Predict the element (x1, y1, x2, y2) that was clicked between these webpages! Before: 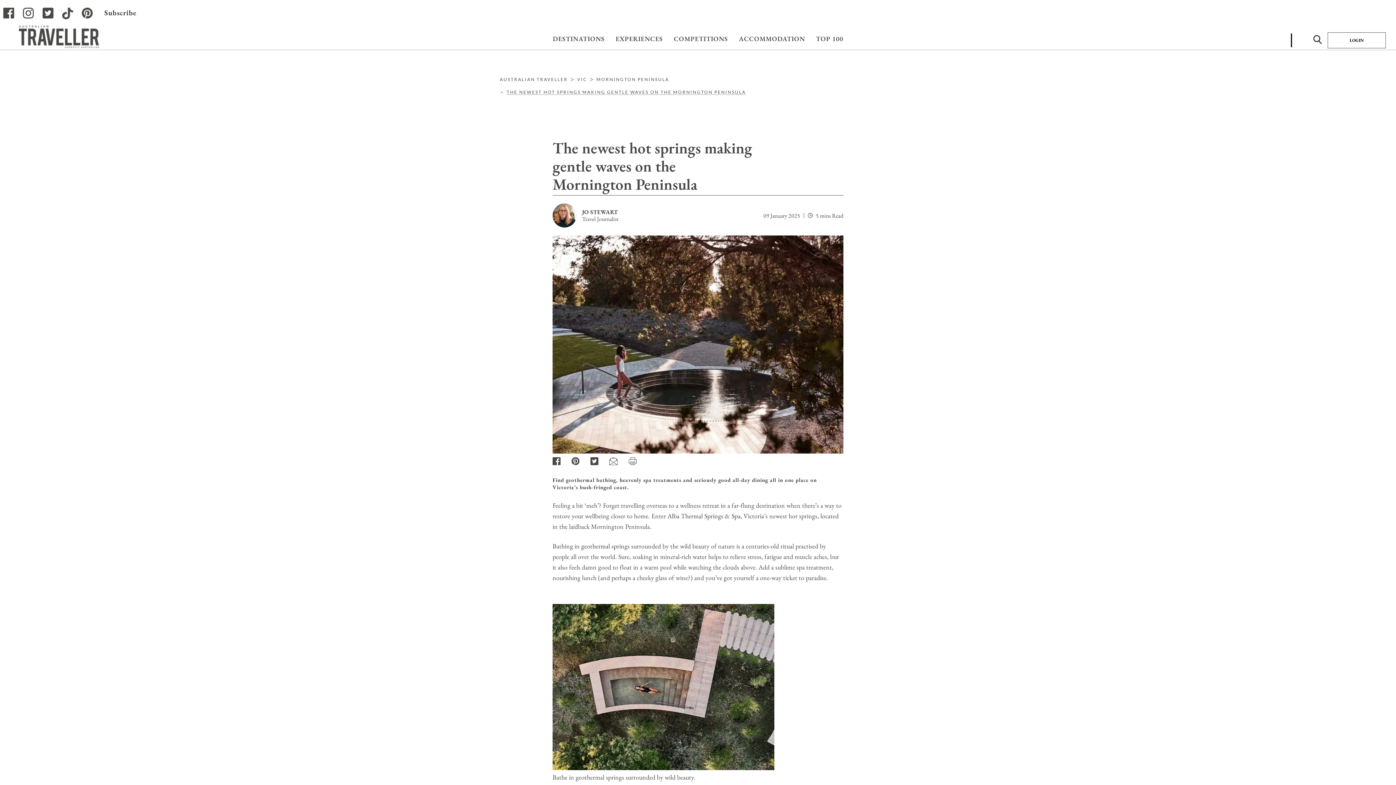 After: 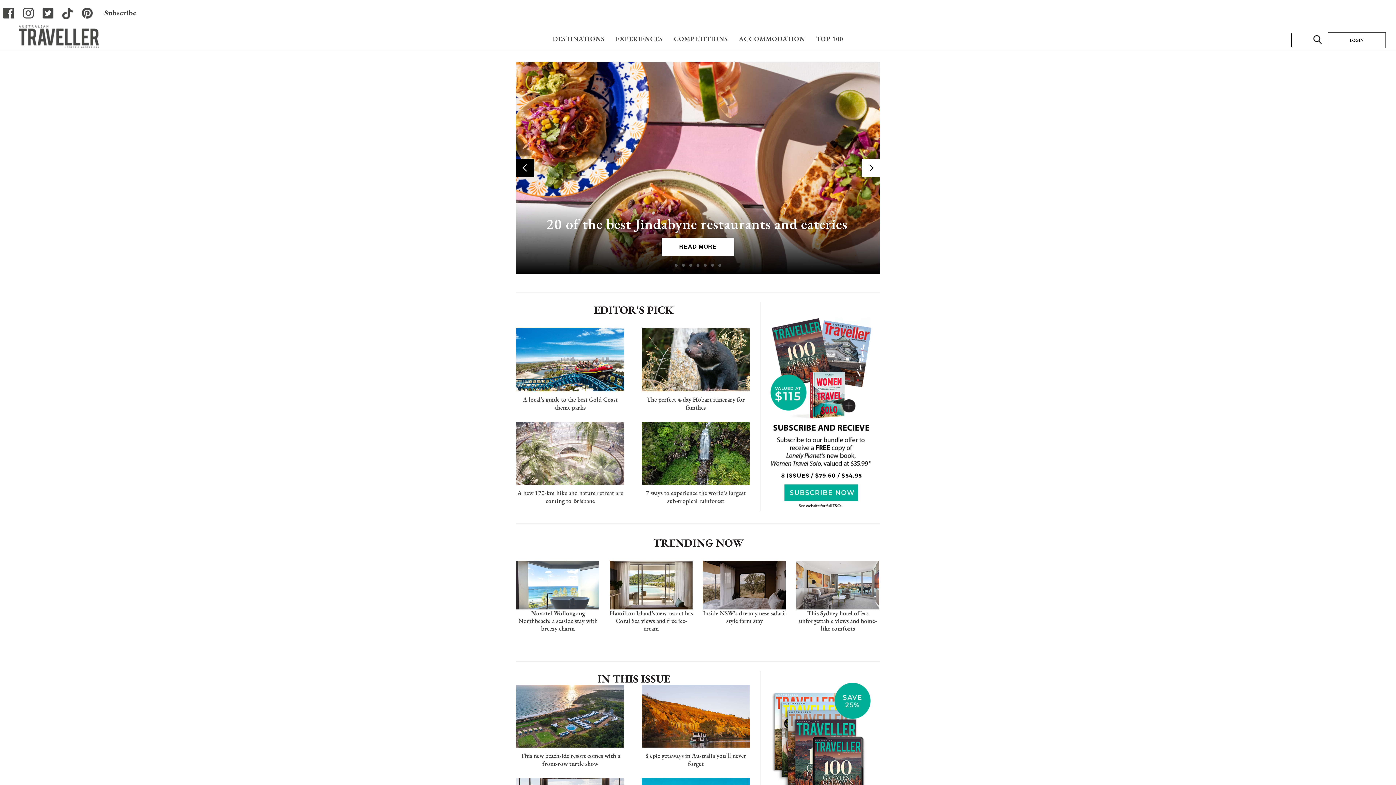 Action: bbox: (500, 76, 568, 82) label: AUSTRALIAN TRAVELLER